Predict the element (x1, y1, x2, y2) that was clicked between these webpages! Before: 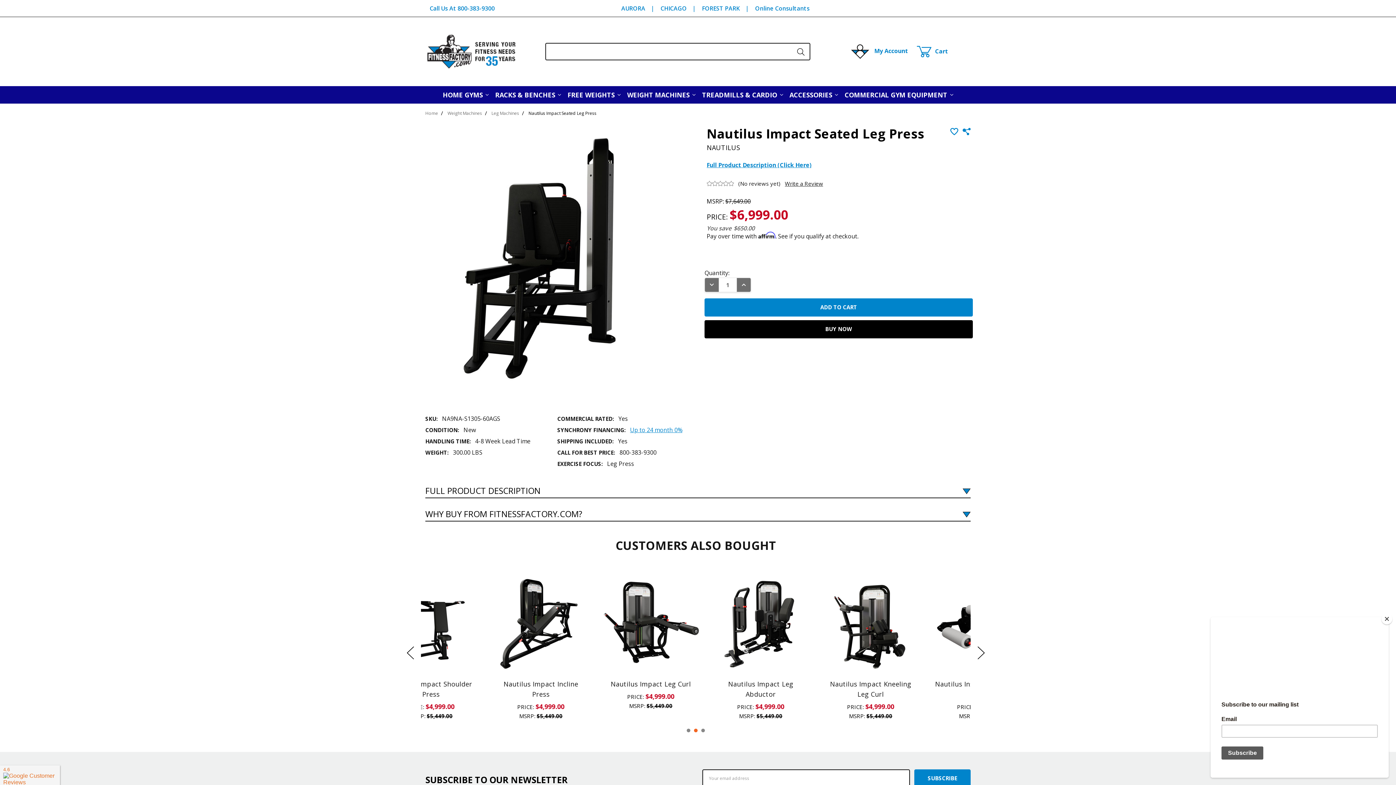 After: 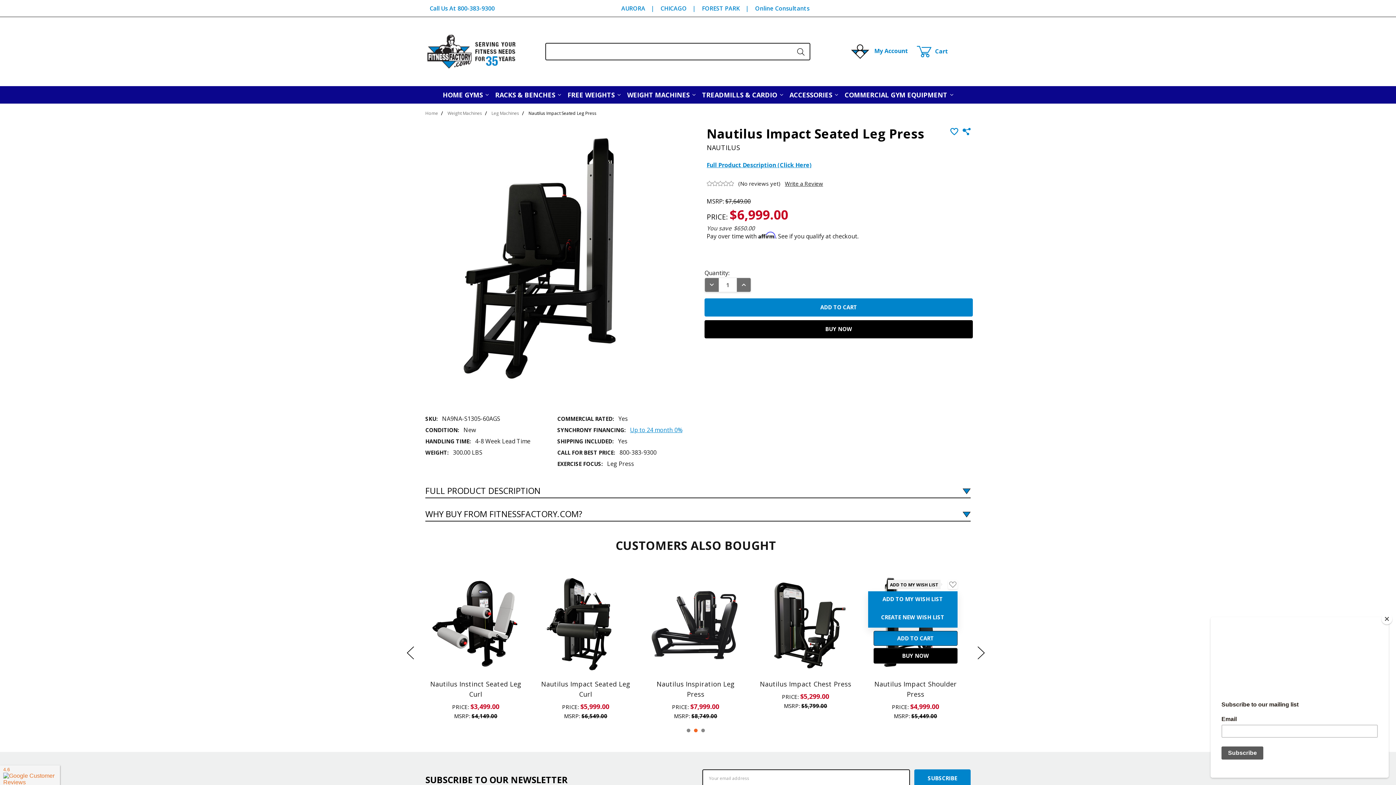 Action: label: ADD TO MY WISH LIST bbox: (948, 580, 957, 589)